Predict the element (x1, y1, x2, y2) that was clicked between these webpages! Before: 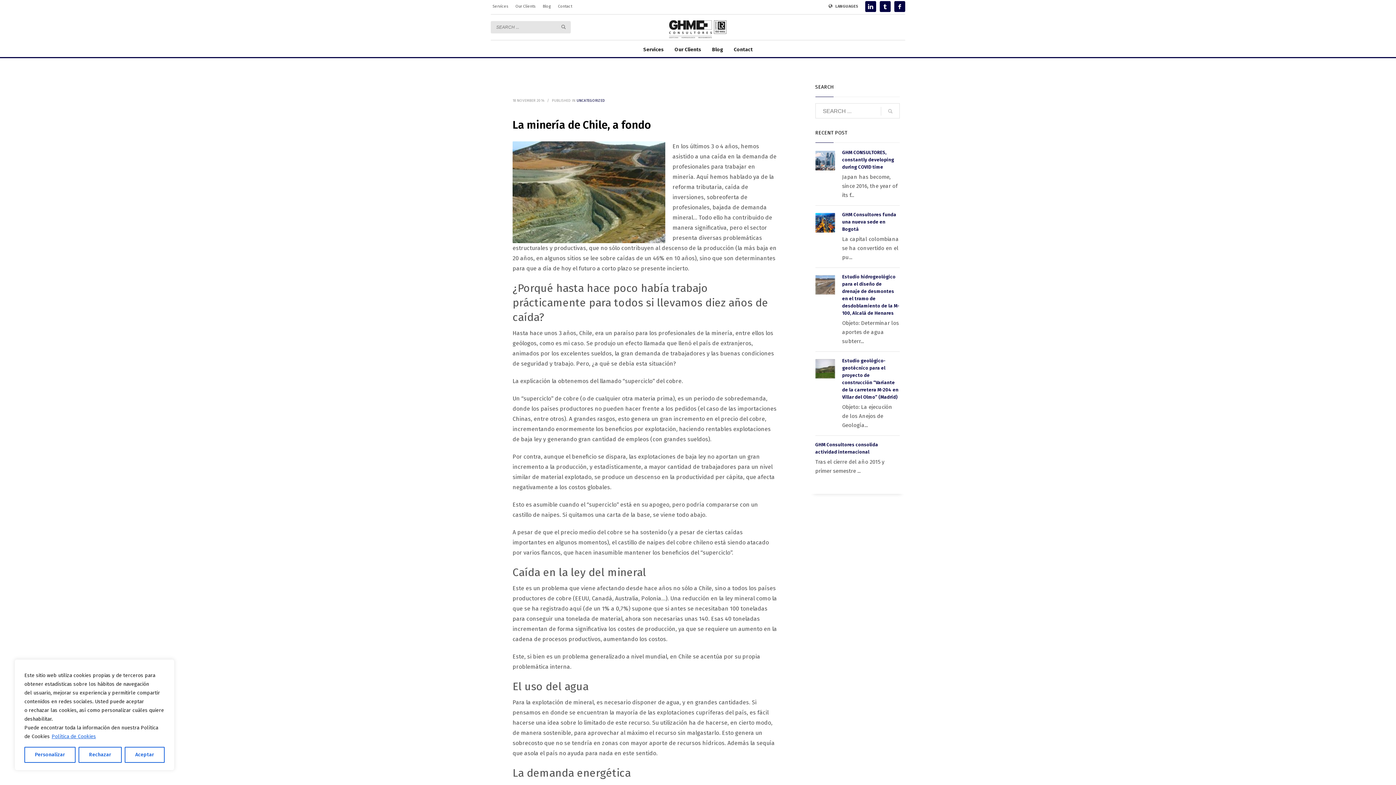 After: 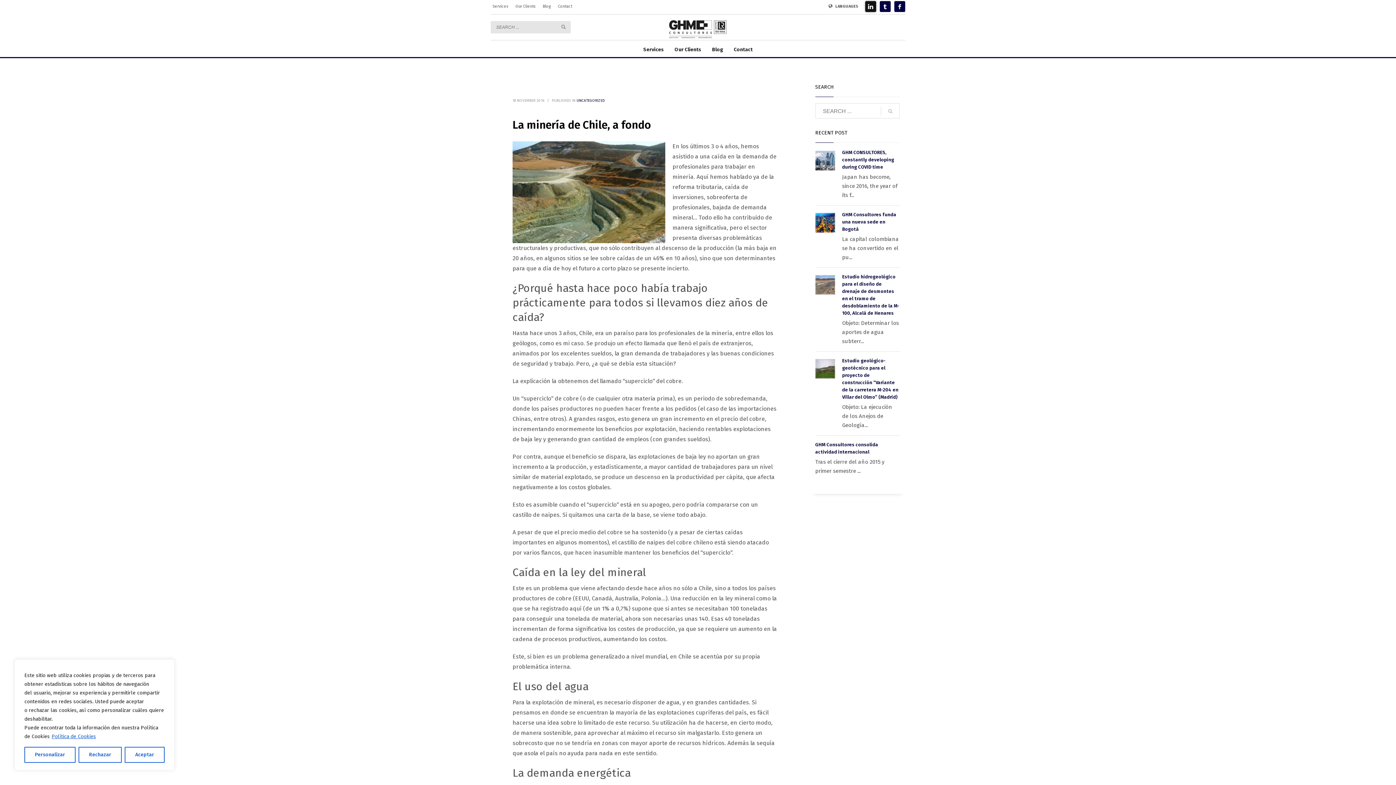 Action: bbox: (865, 1, 876, 12)